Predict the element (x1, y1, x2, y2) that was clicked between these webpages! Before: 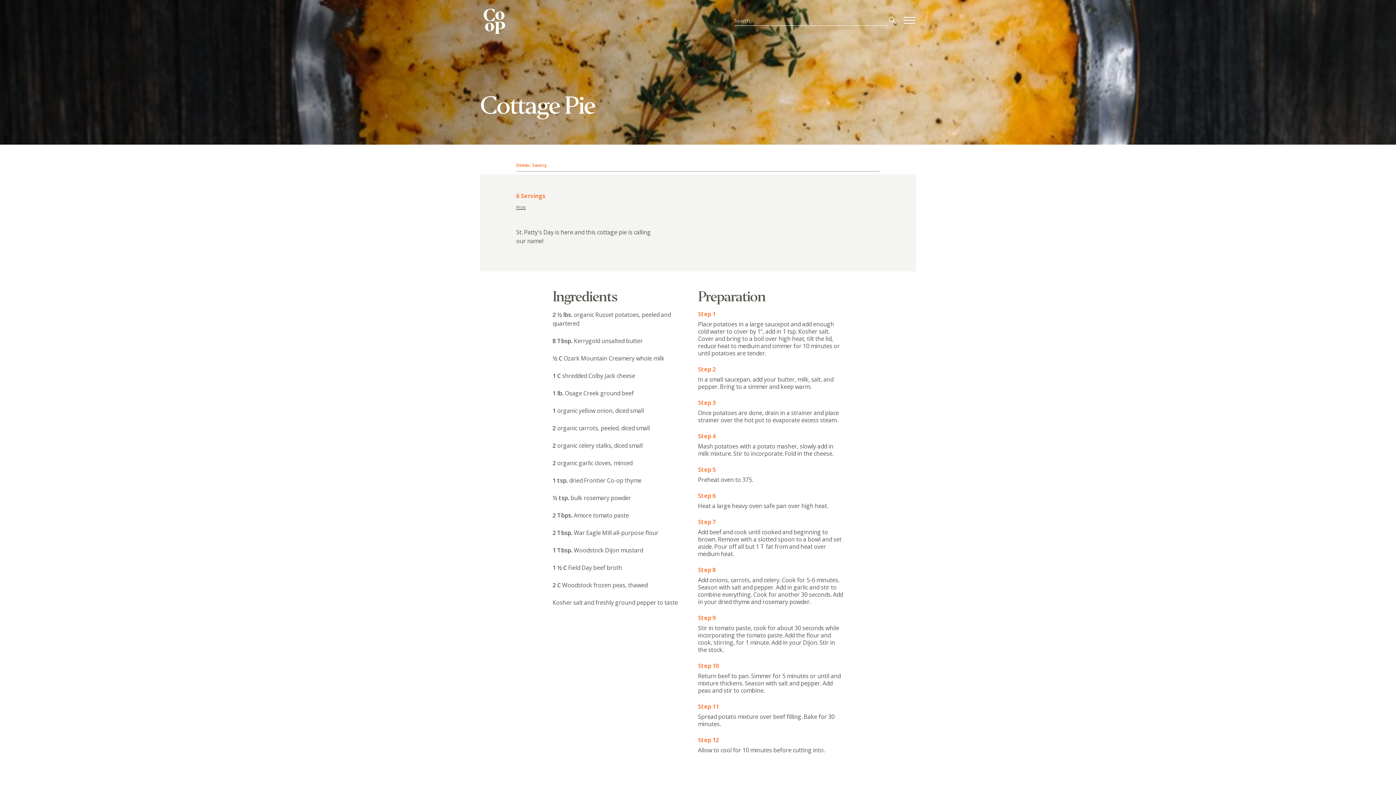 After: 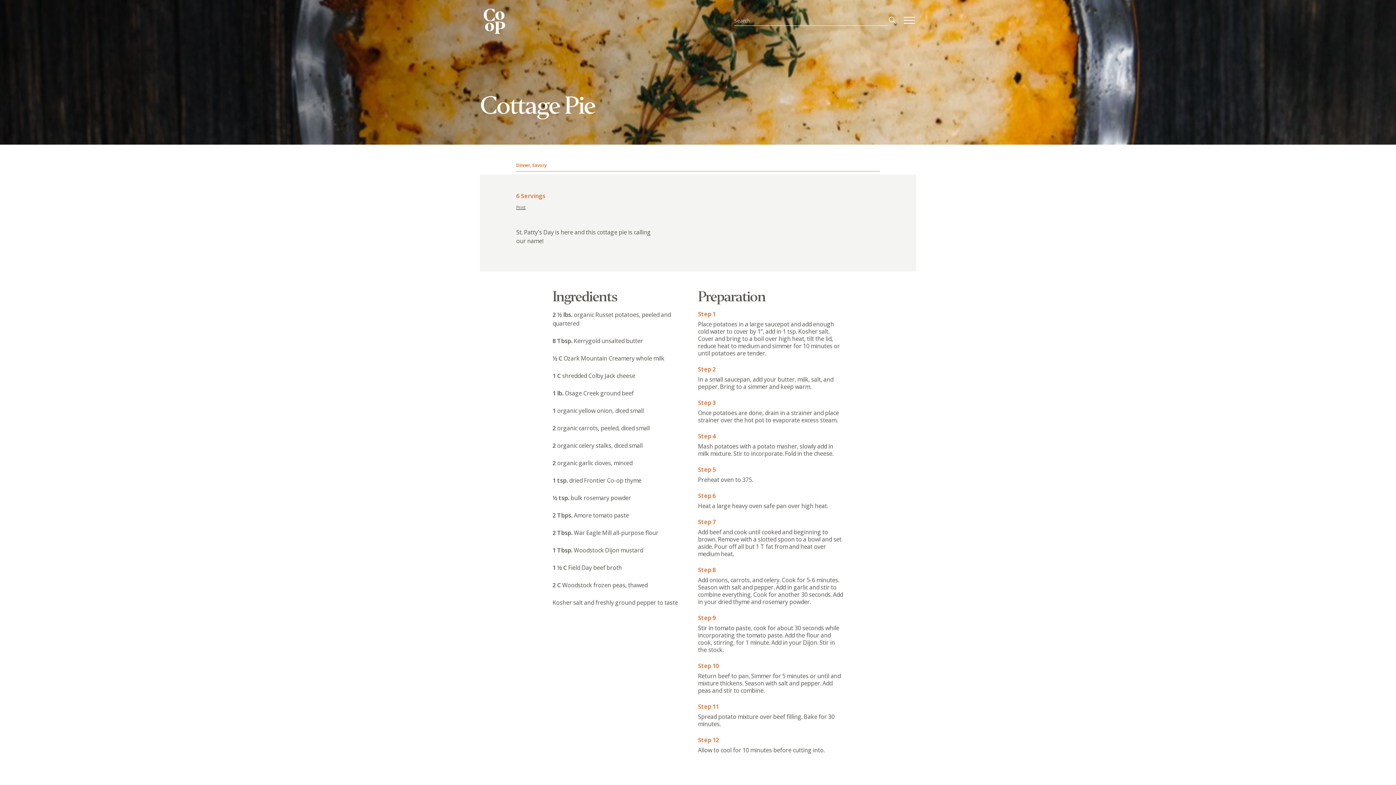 Action: bbox: (516, 204, 661, 210) label: Print